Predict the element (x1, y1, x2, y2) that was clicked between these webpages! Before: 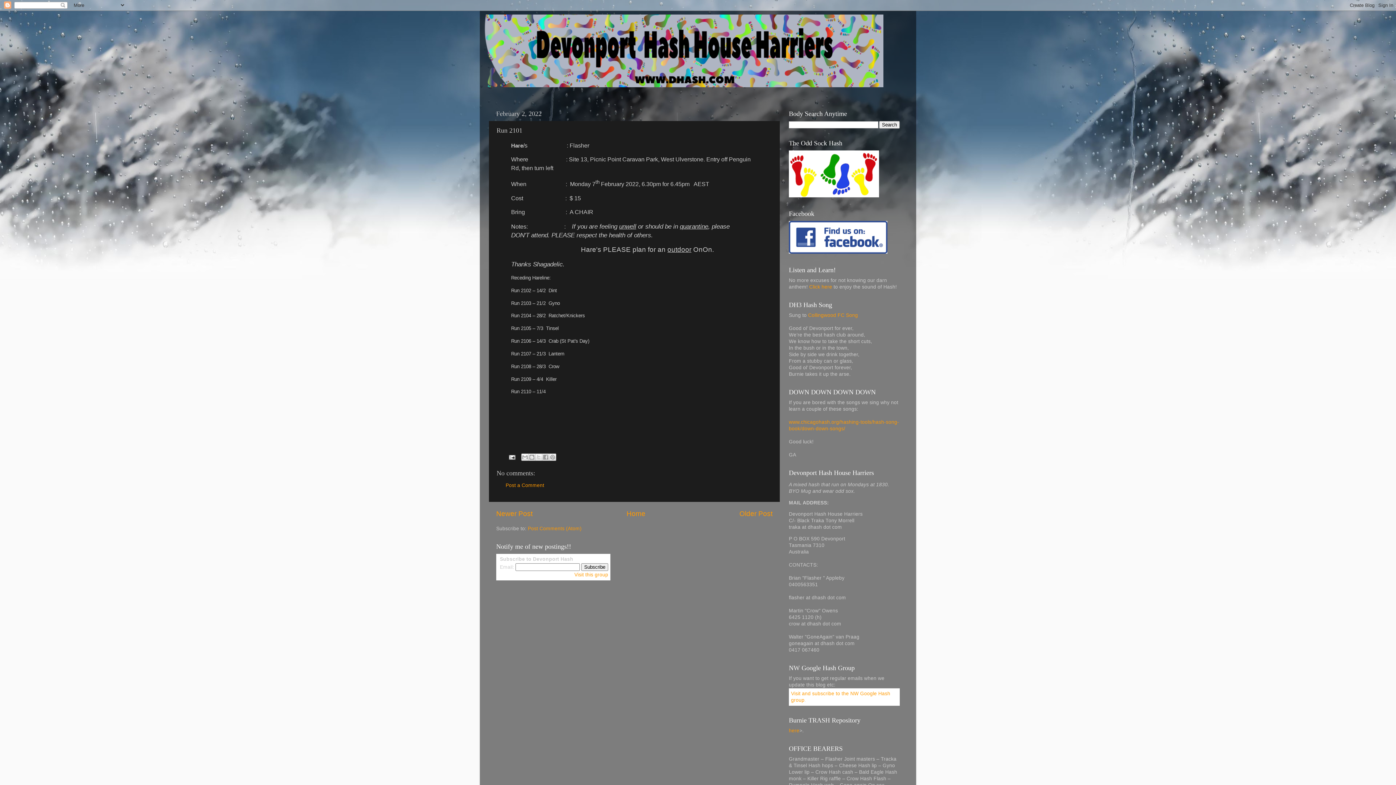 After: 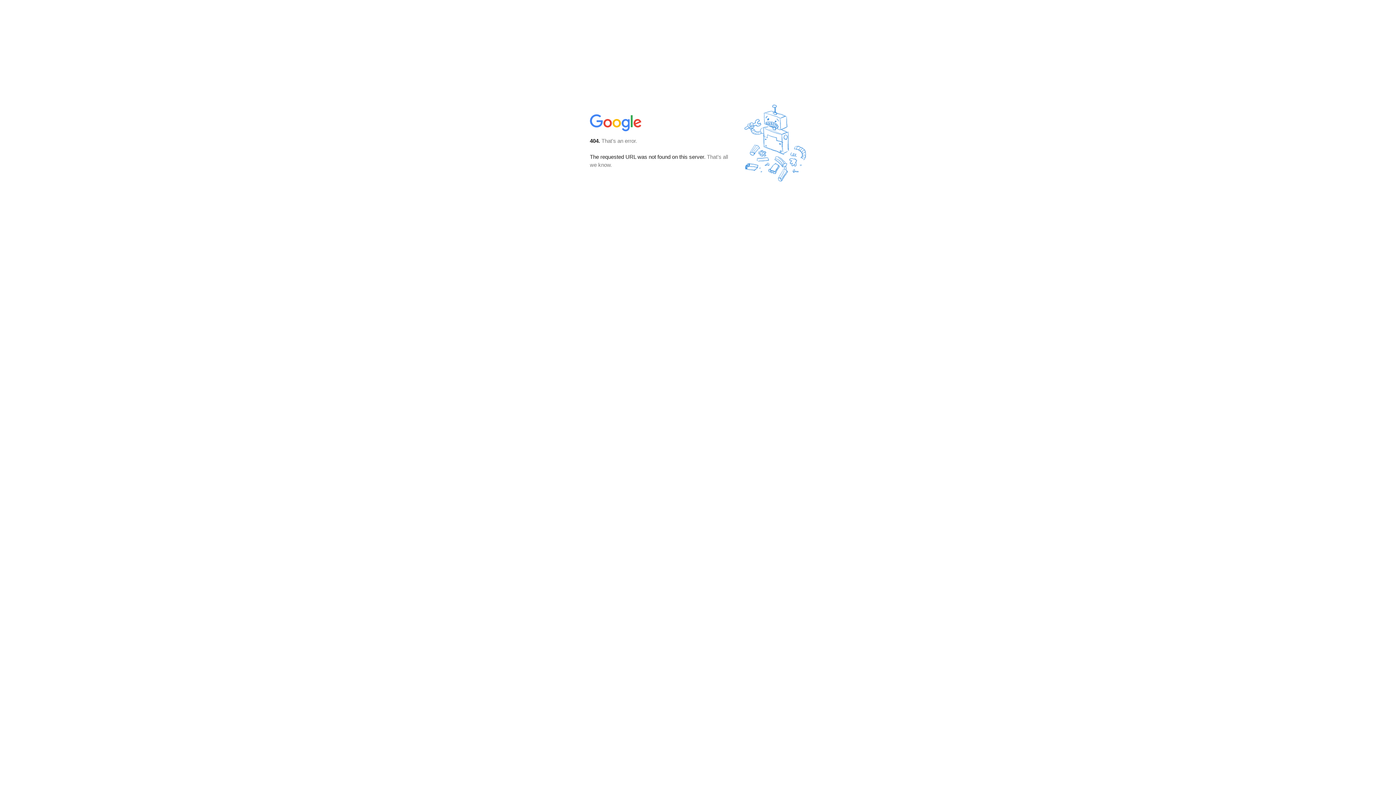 Action: bbox: (789, 728, 799, 733) label: here